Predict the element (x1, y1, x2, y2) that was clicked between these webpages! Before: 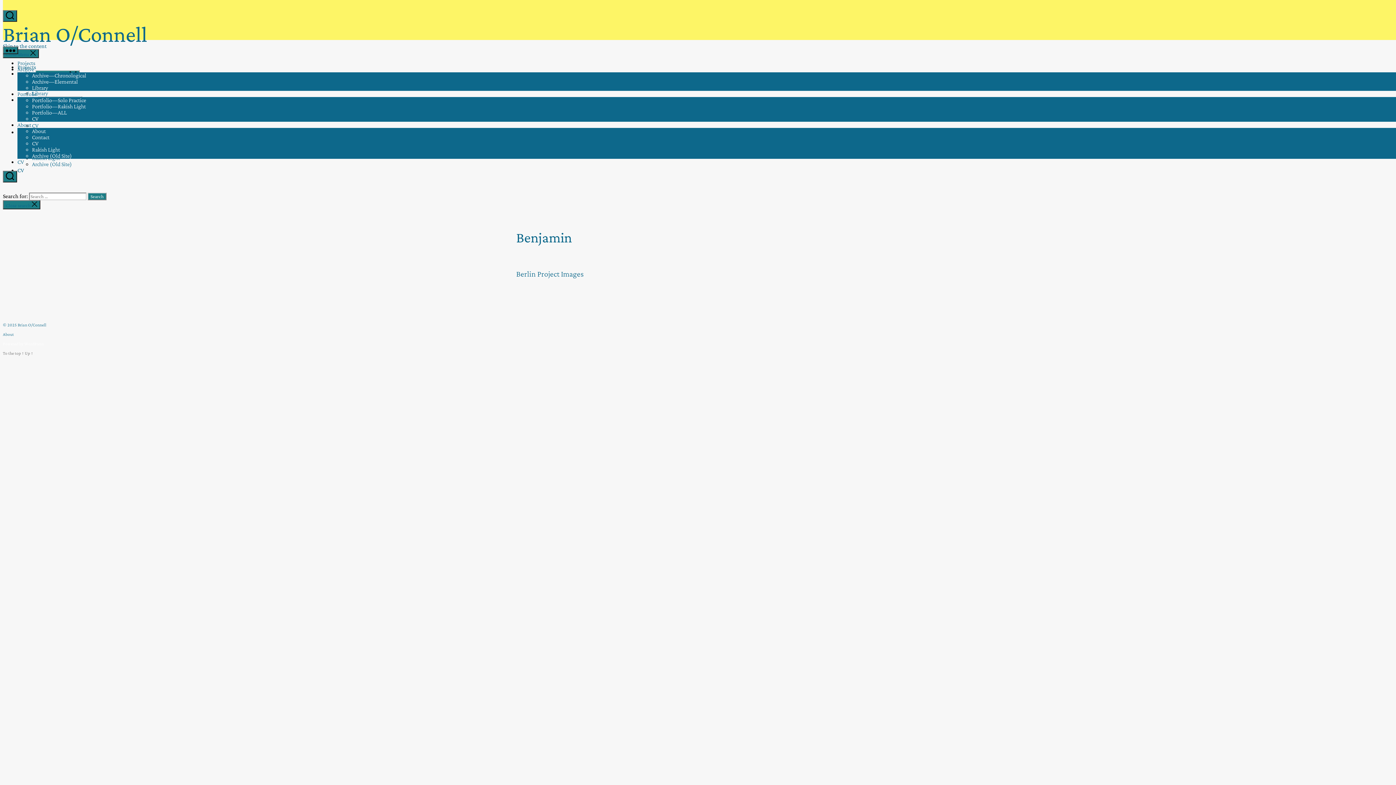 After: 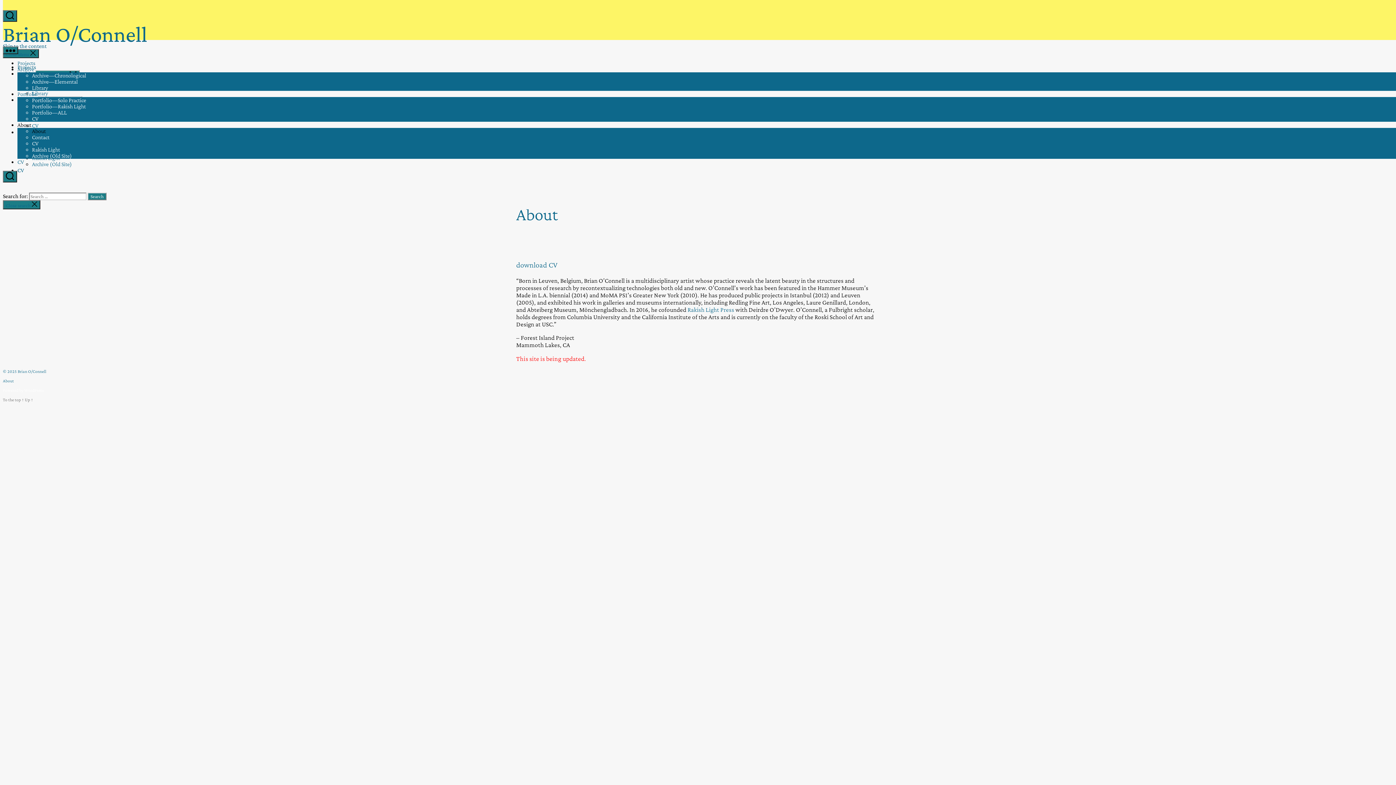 Action: label: About bbox: (2, 501, 13, 506)